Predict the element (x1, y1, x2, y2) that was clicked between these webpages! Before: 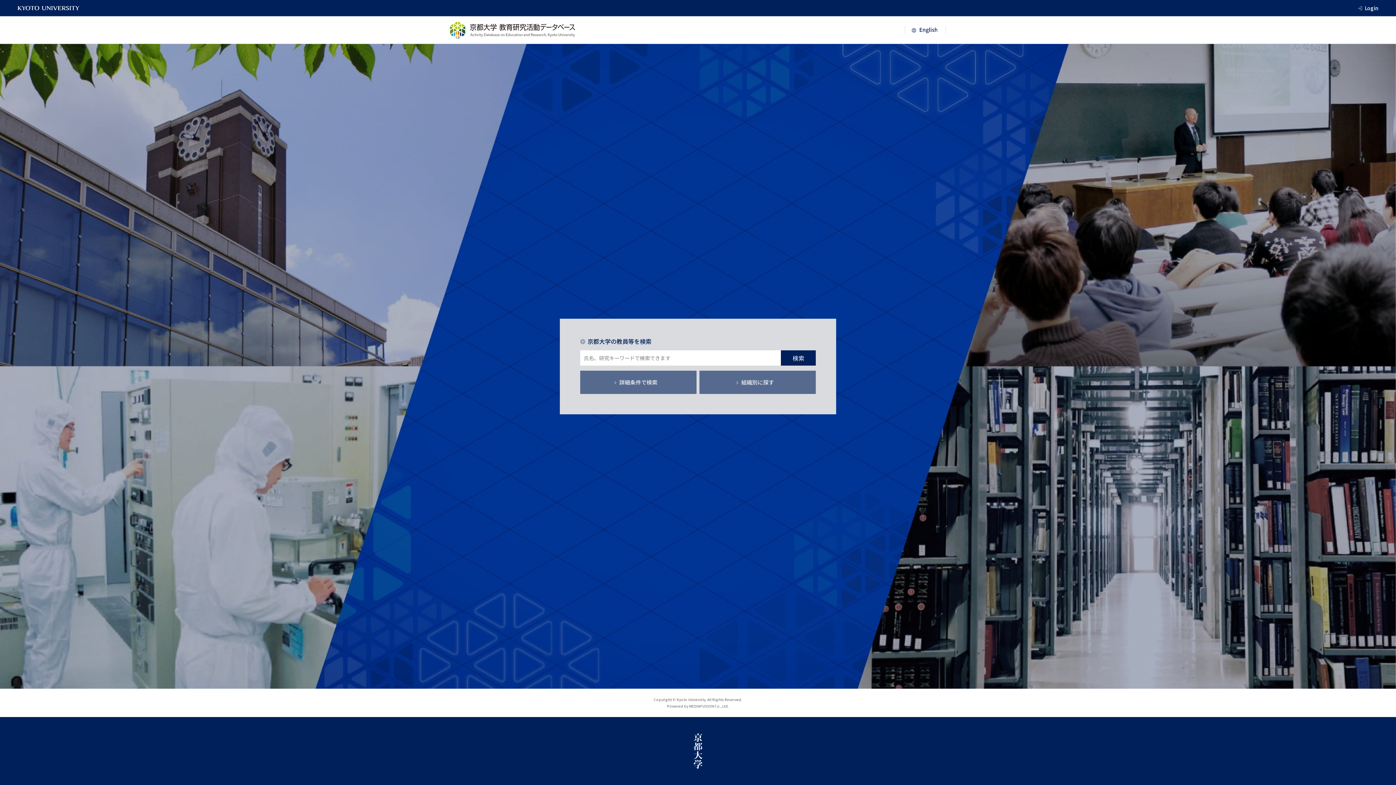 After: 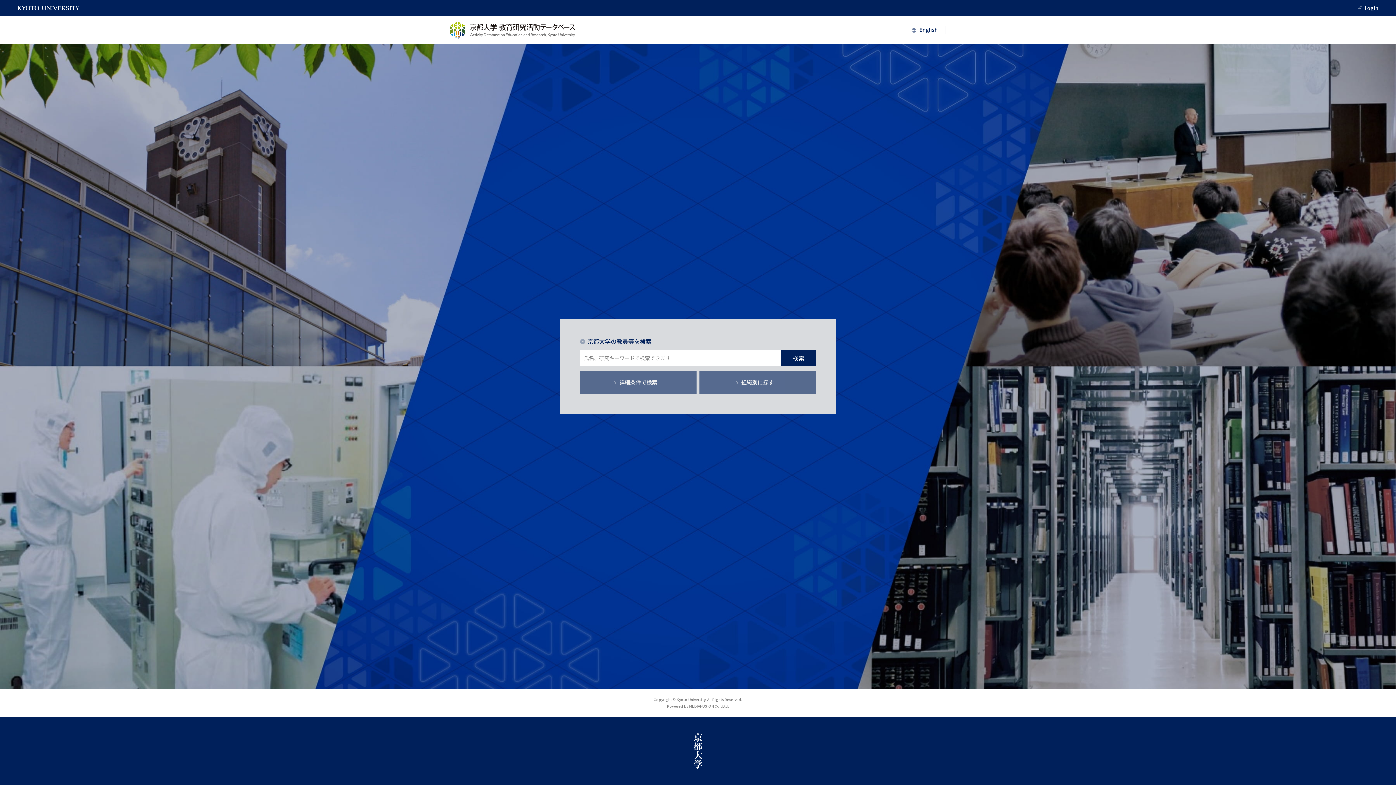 Action: bbox: (450, 21, 575, 38)